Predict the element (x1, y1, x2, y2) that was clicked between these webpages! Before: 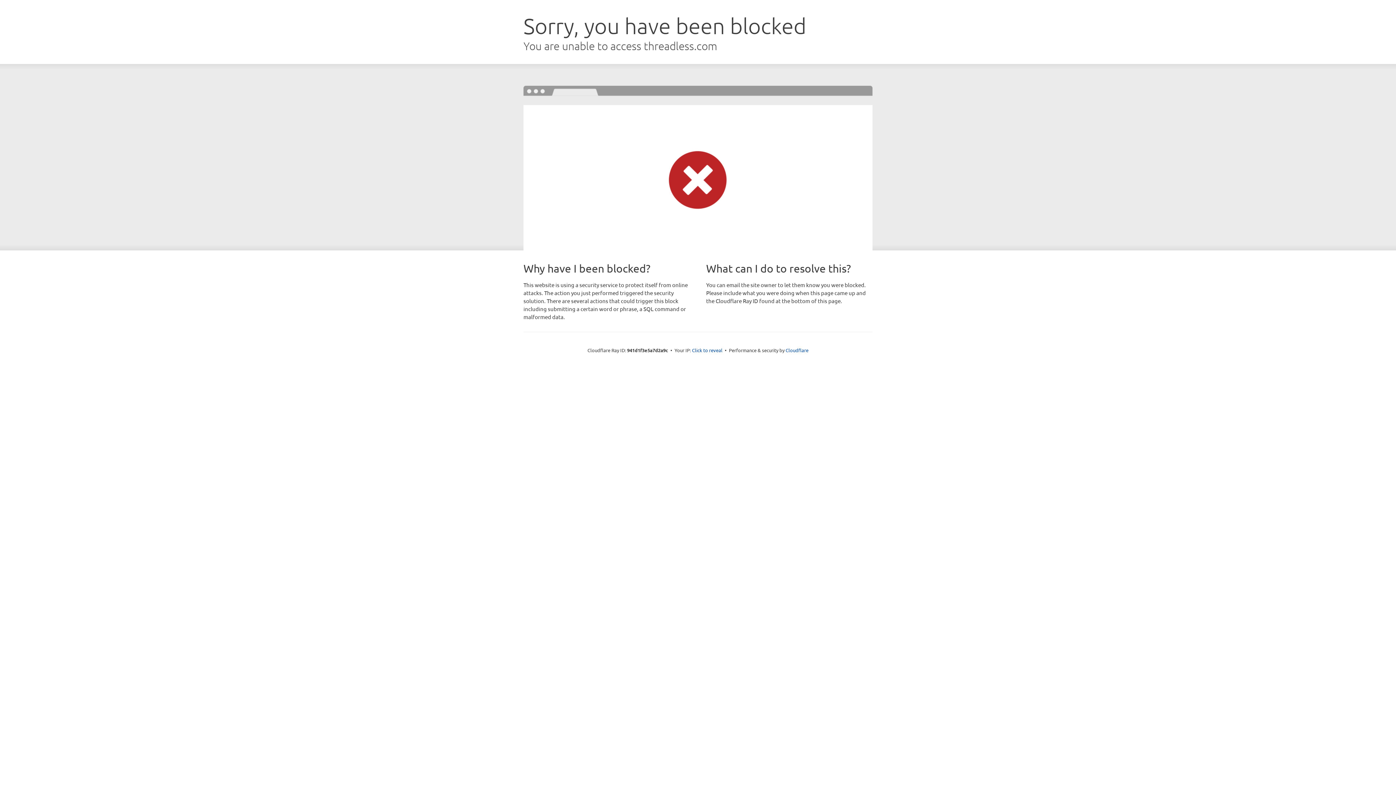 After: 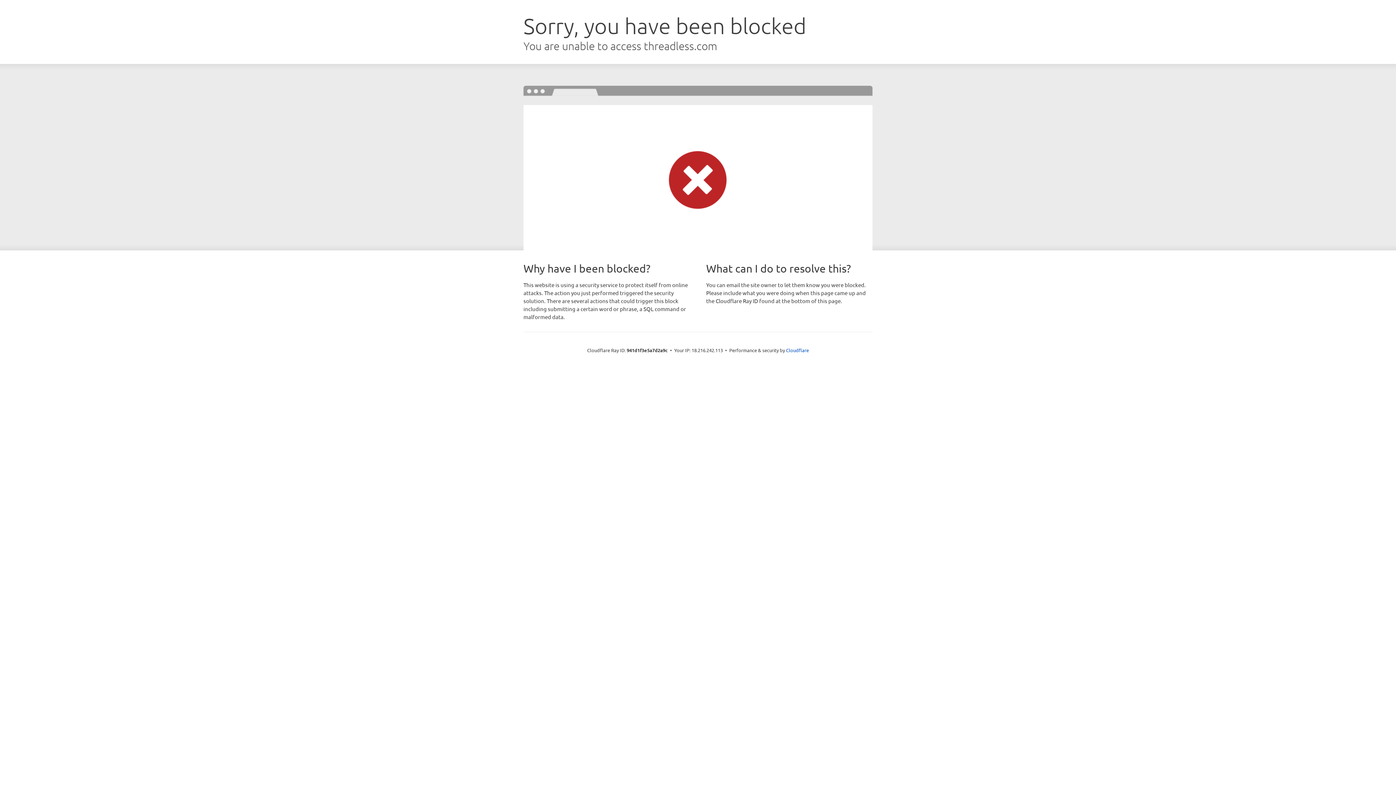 Action: bbox: (692, 346, 722, 353) label: Click to reveal